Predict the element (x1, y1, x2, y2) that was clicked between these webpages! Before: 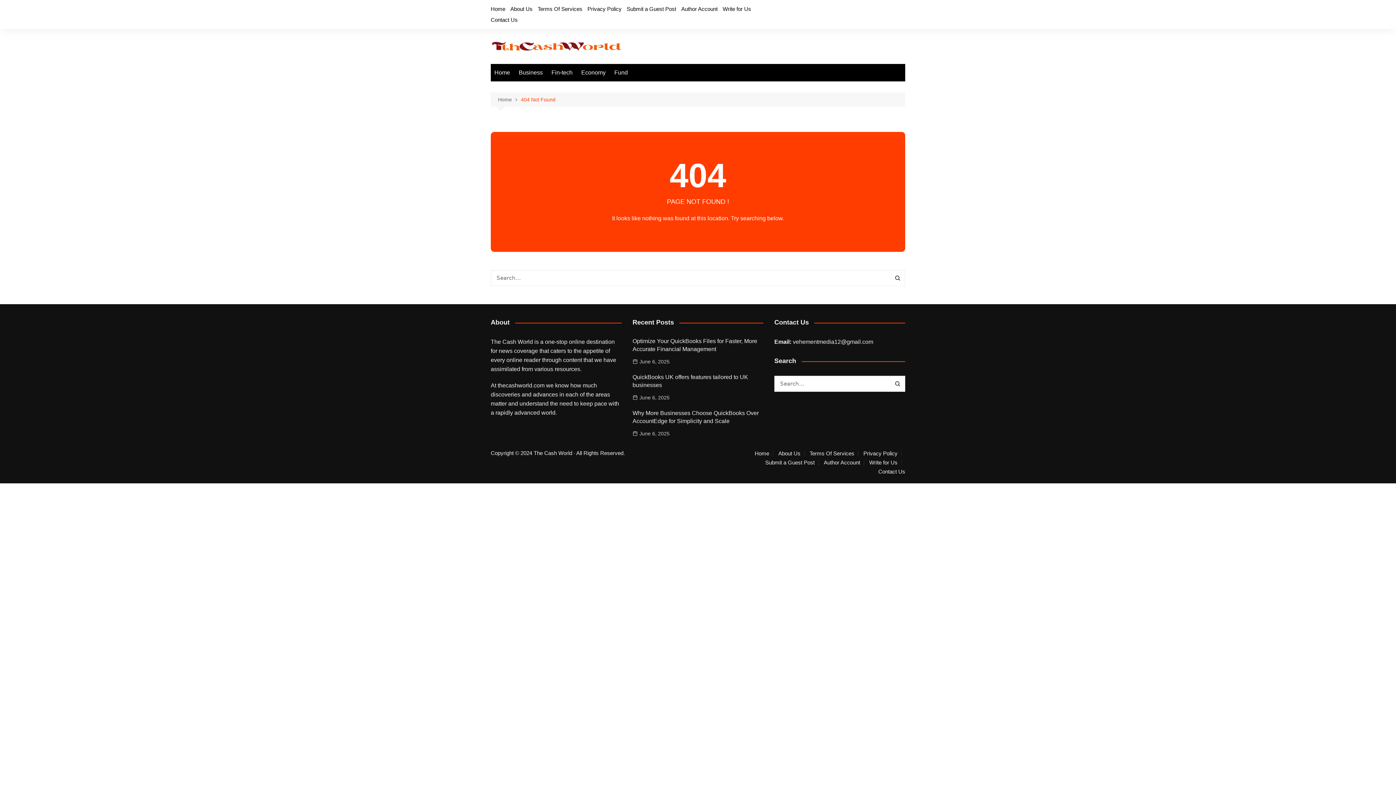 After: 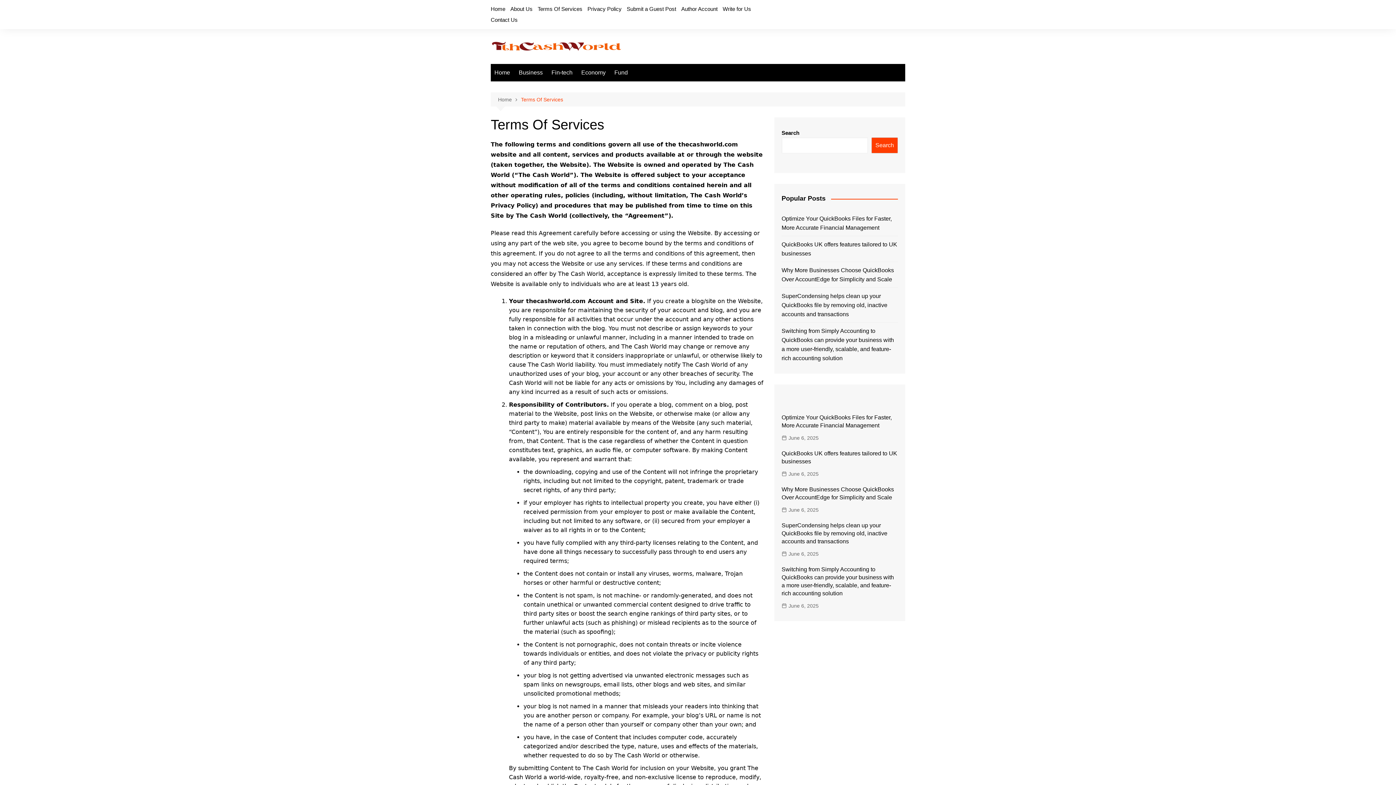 Action: label: Terms Of Services bbox: (809, 450, 858, 456)